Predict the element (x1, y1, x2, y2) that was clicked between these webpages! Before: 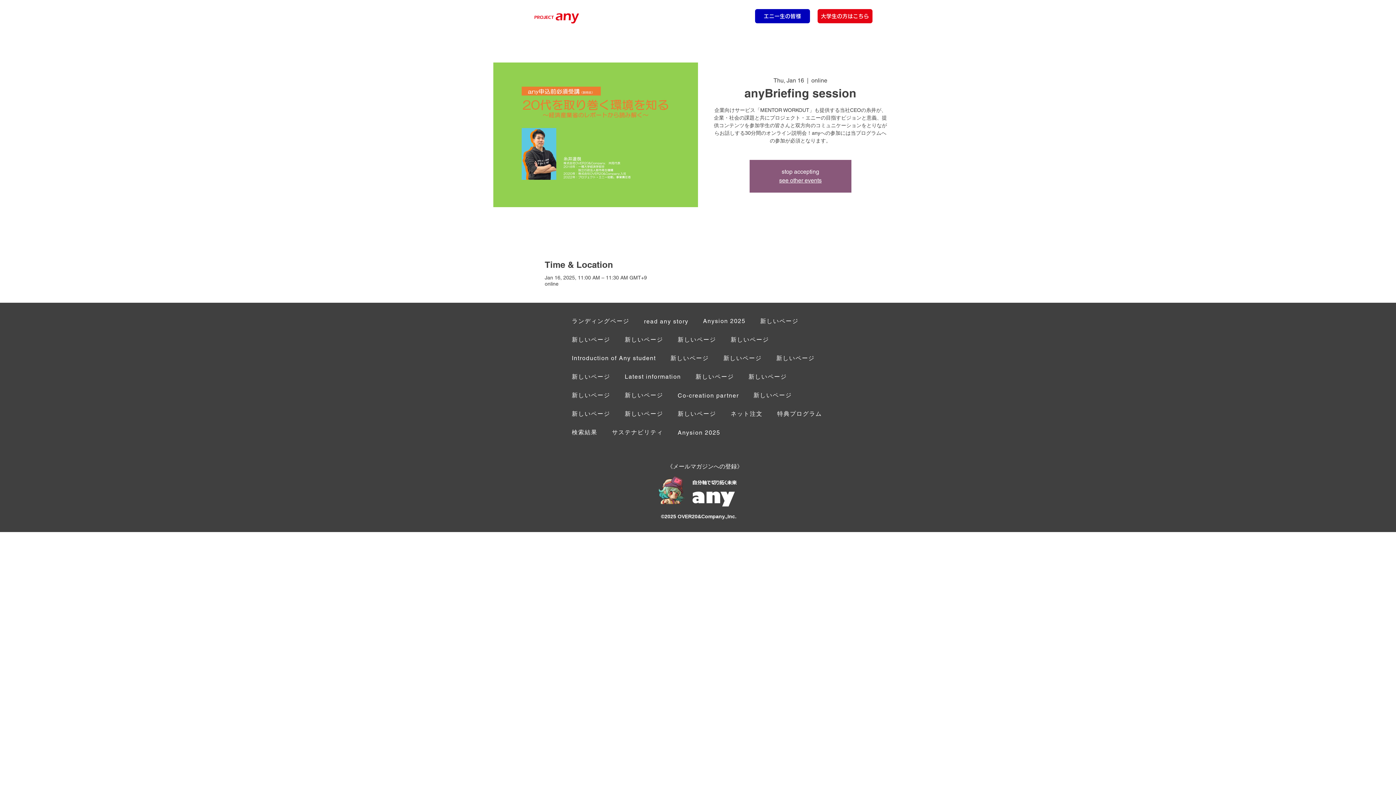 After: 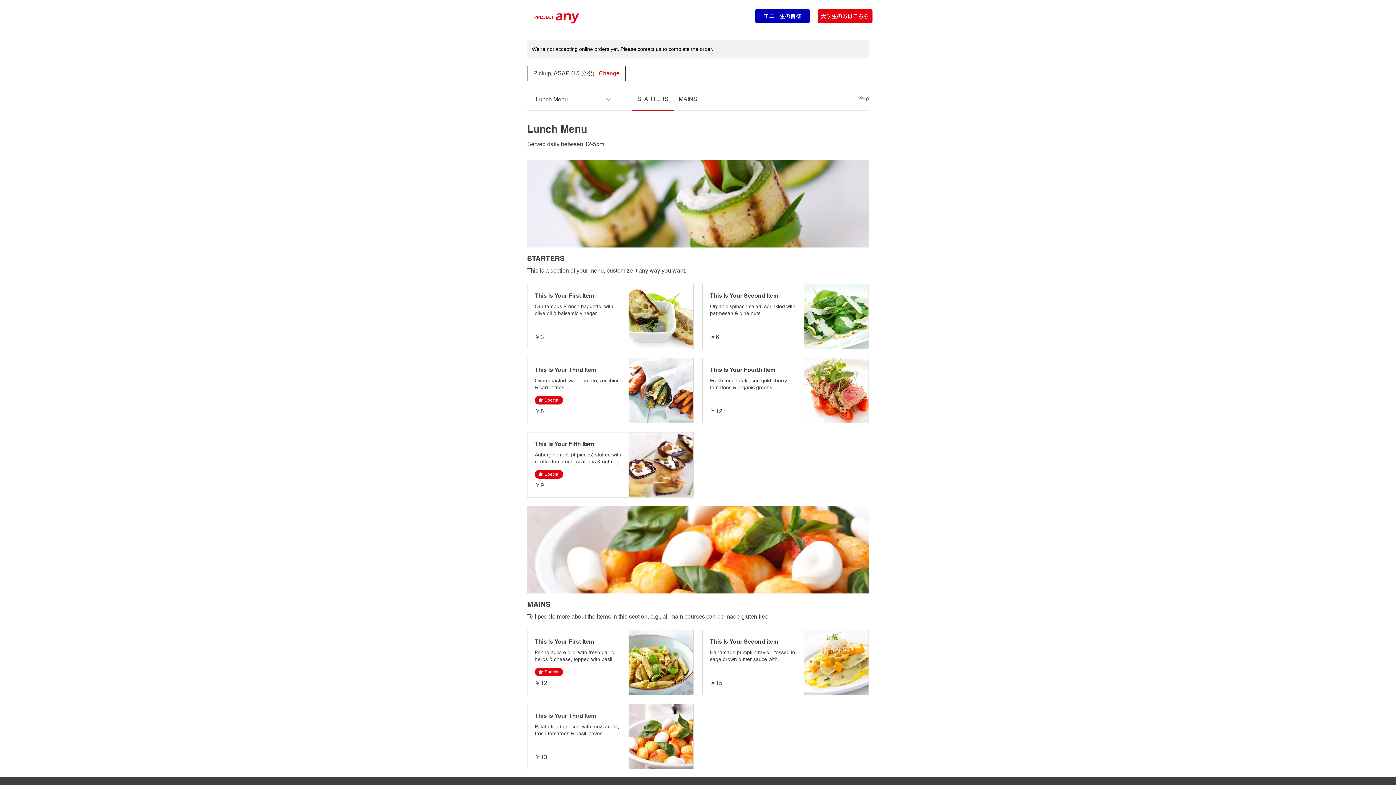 Action: bbox: (725, 406, 768, 422) label: ネット注文